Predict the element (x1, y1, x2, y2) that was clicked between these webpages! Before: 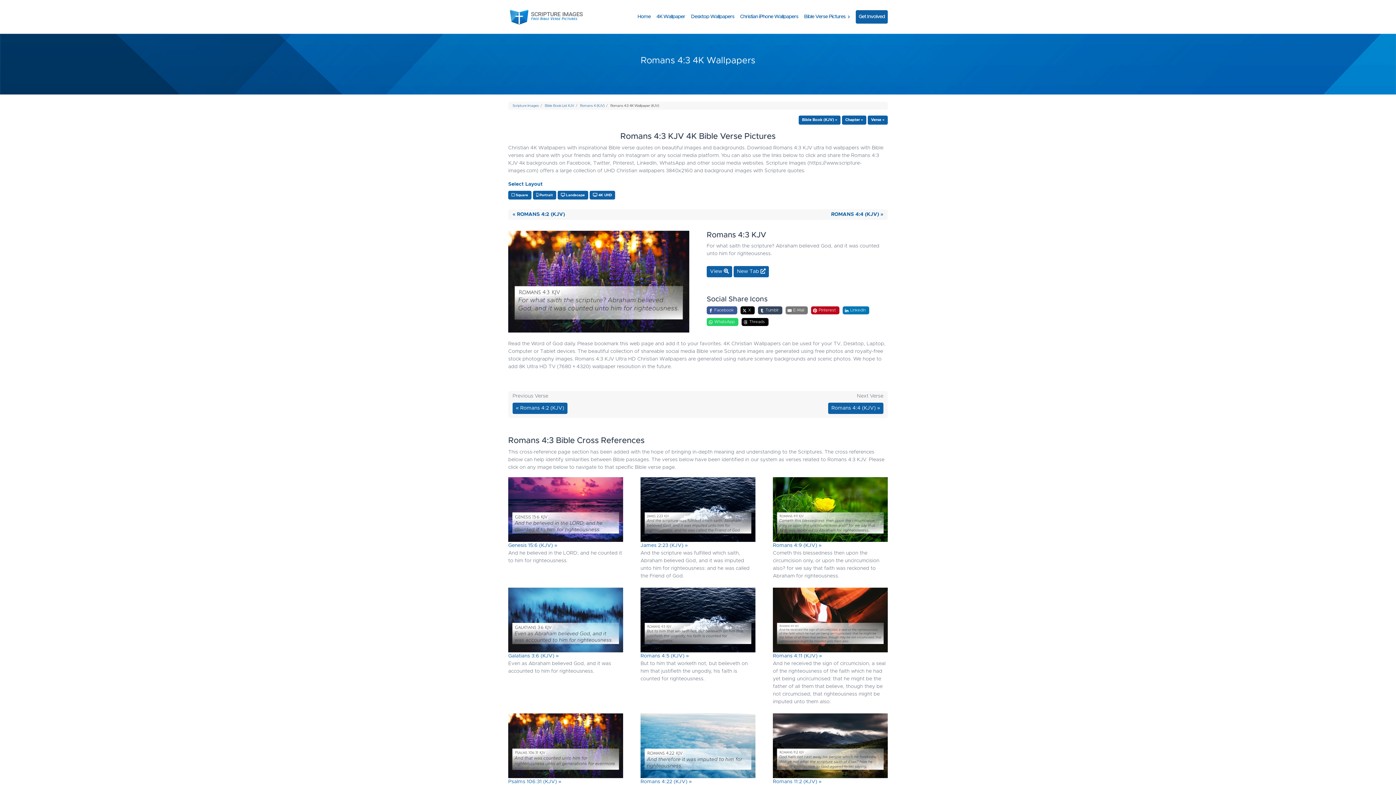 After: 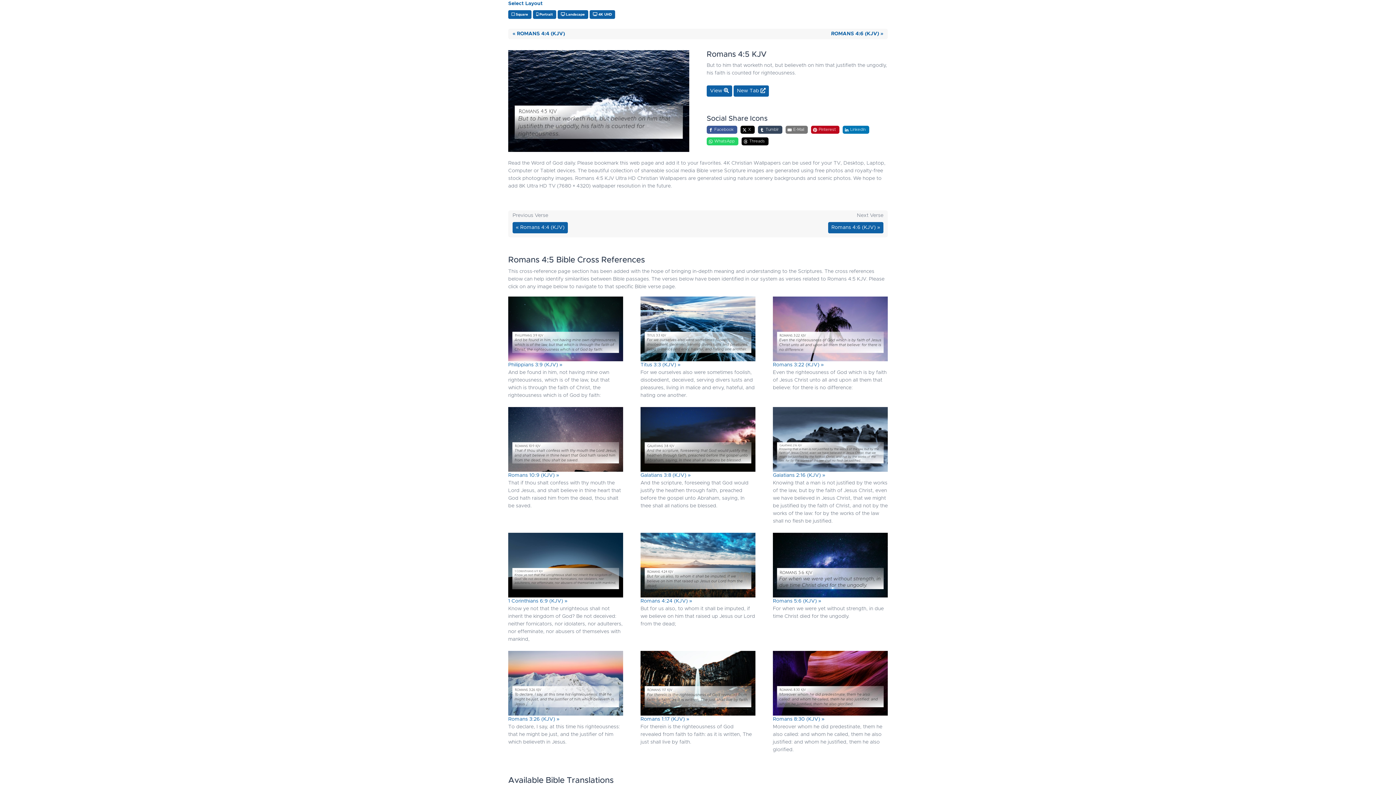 Action: label: Romans 4:5 (KJV) » bbox: (640, 653, 689, 658)